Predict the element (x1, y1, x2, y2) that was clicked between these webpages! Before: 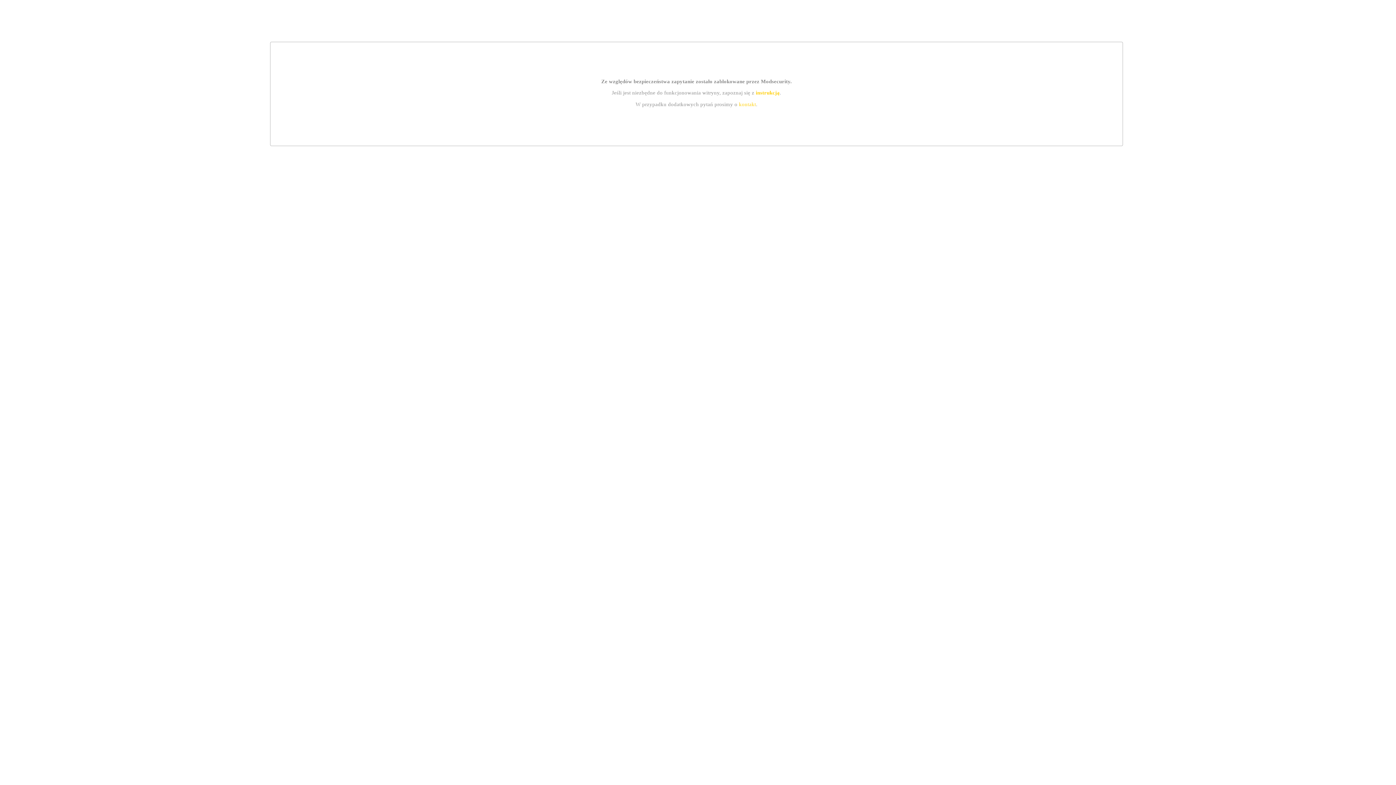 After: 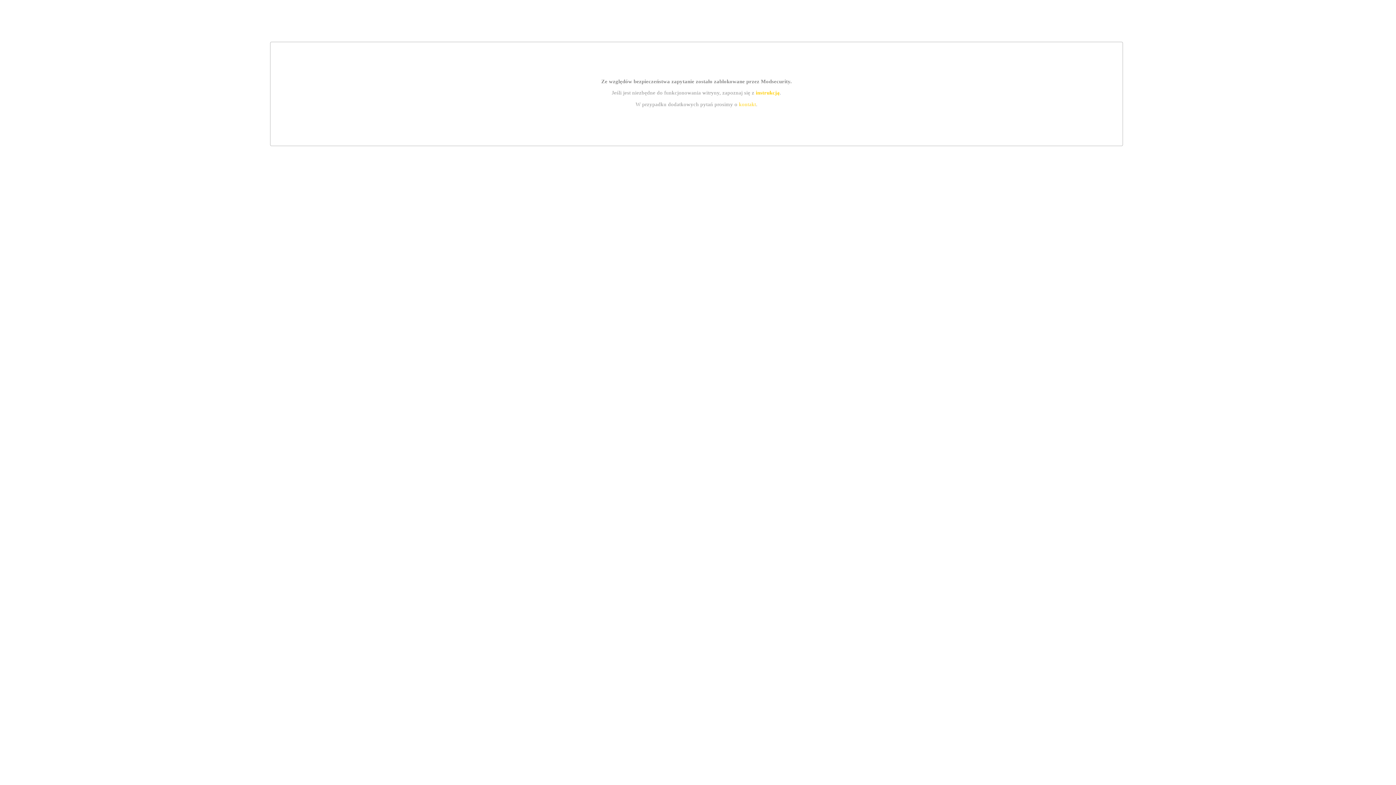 Action: bbox: (739, 101, 756, 107) label: kontakt